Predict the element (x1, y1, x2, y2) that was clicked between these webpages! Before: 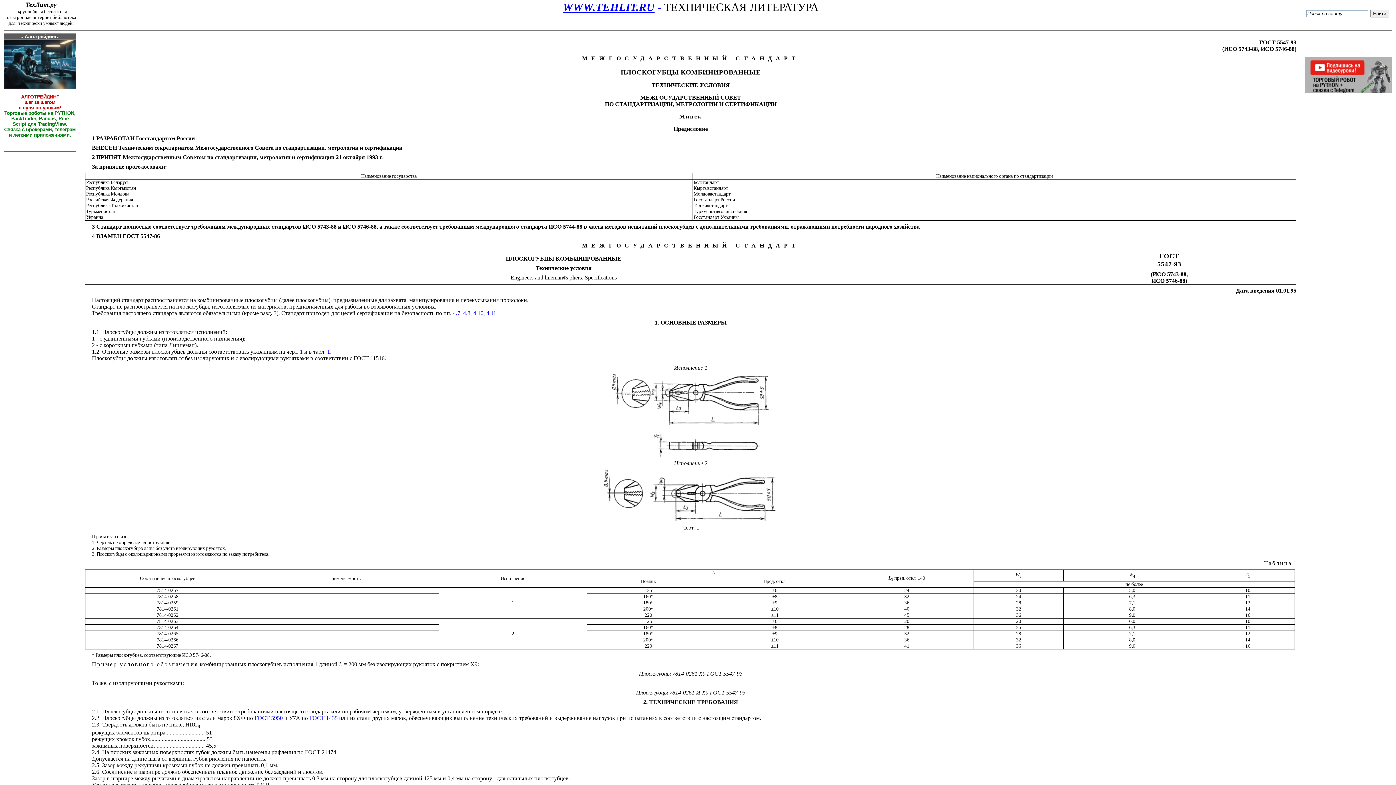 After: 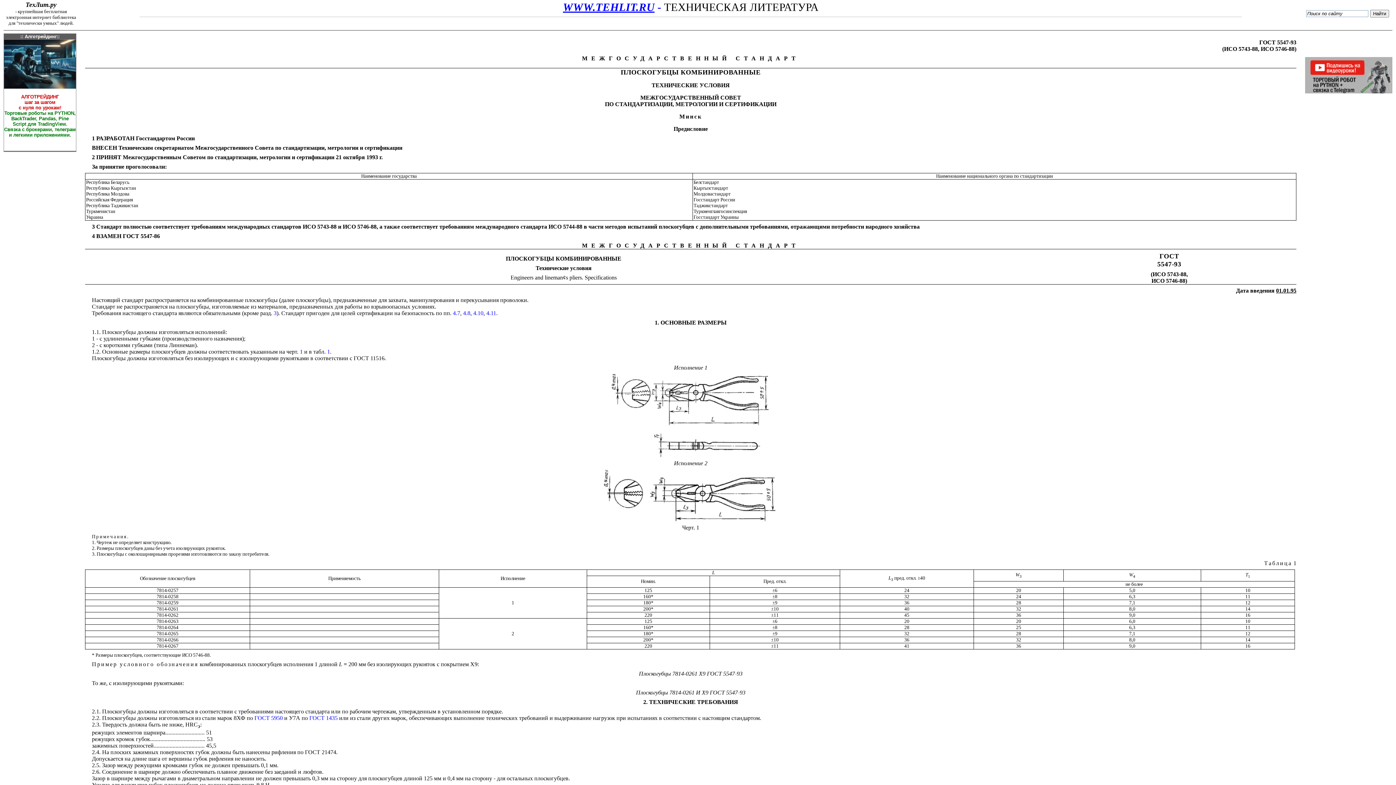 Action: label: 1 bbox: (91, 540, 94, 545)